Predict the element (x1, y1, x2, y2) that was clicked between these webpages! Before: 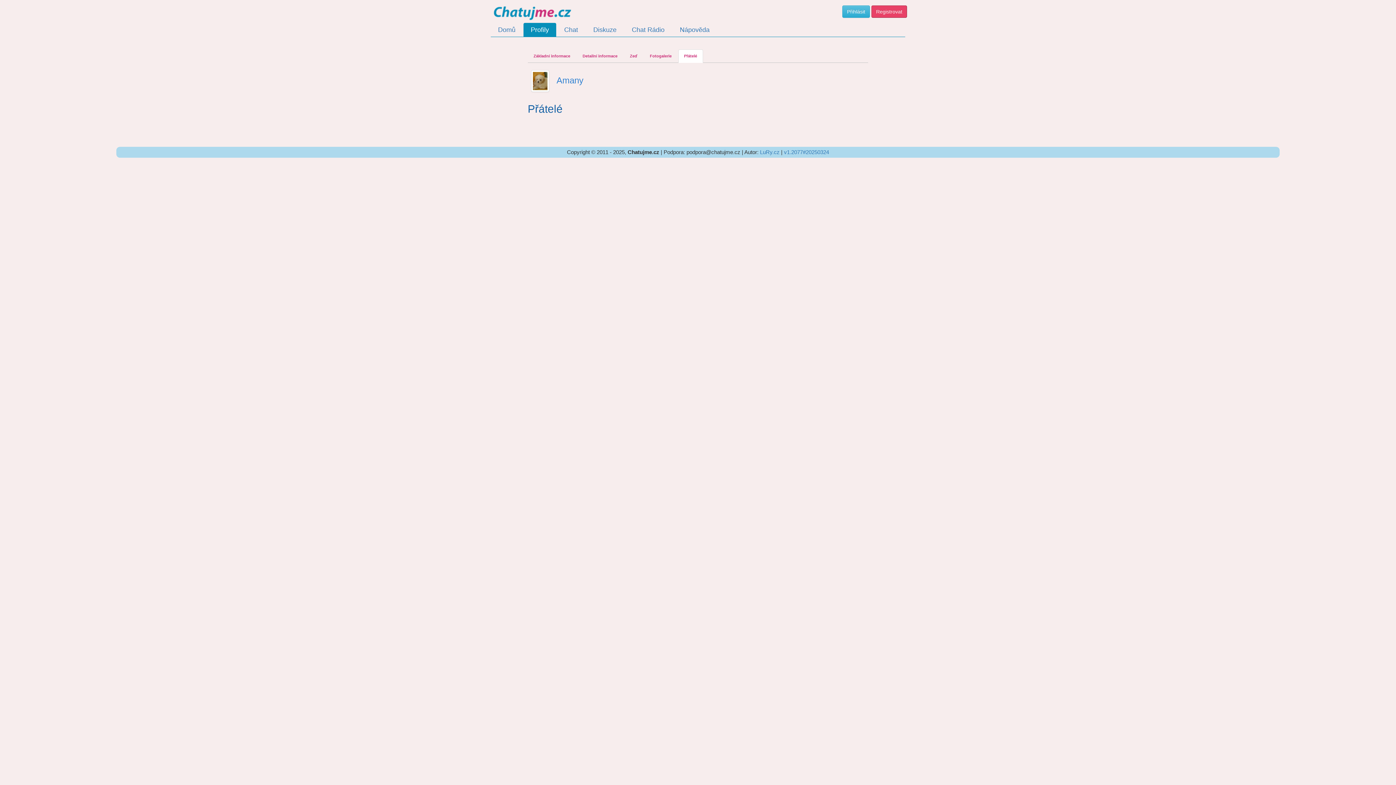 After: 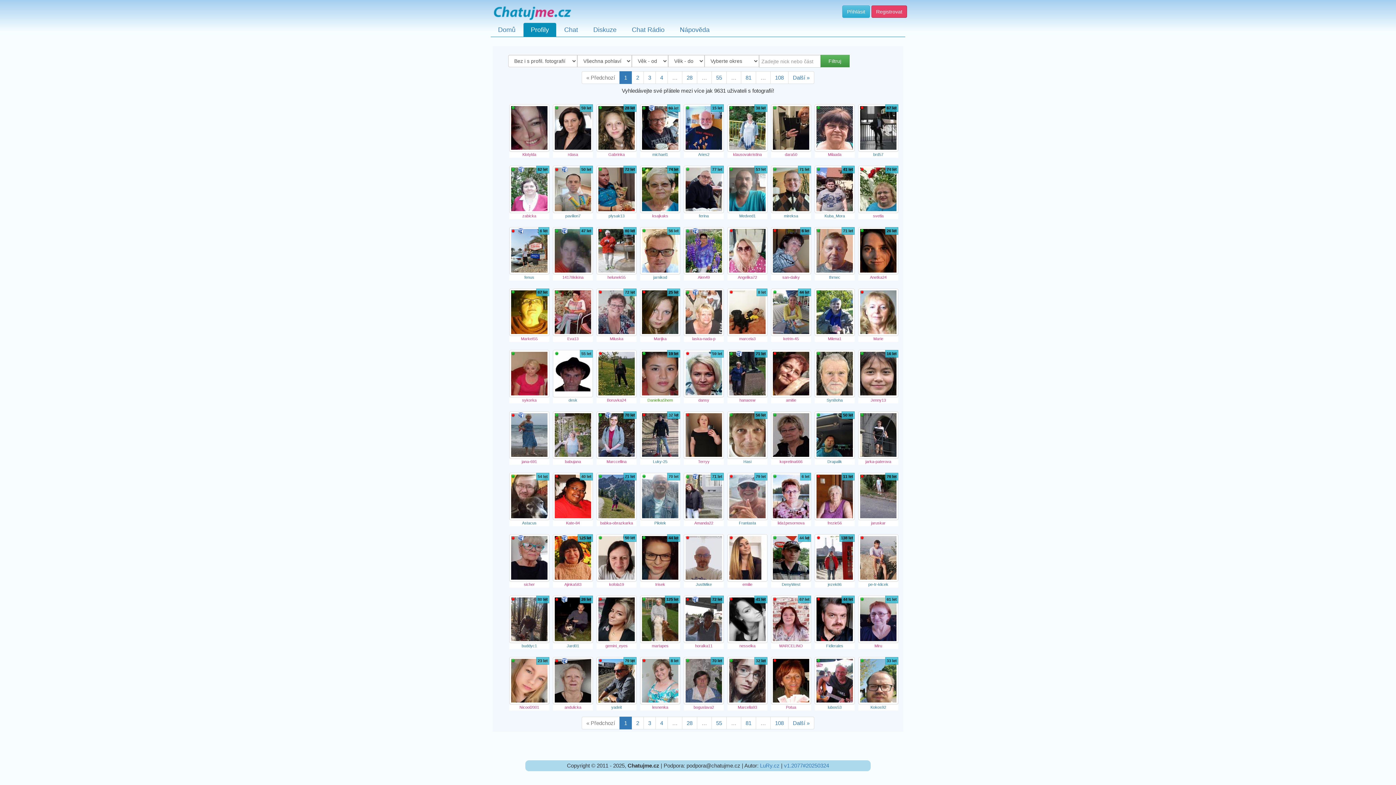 Action: bbox: (523, 22, 556, 36) label: Profily